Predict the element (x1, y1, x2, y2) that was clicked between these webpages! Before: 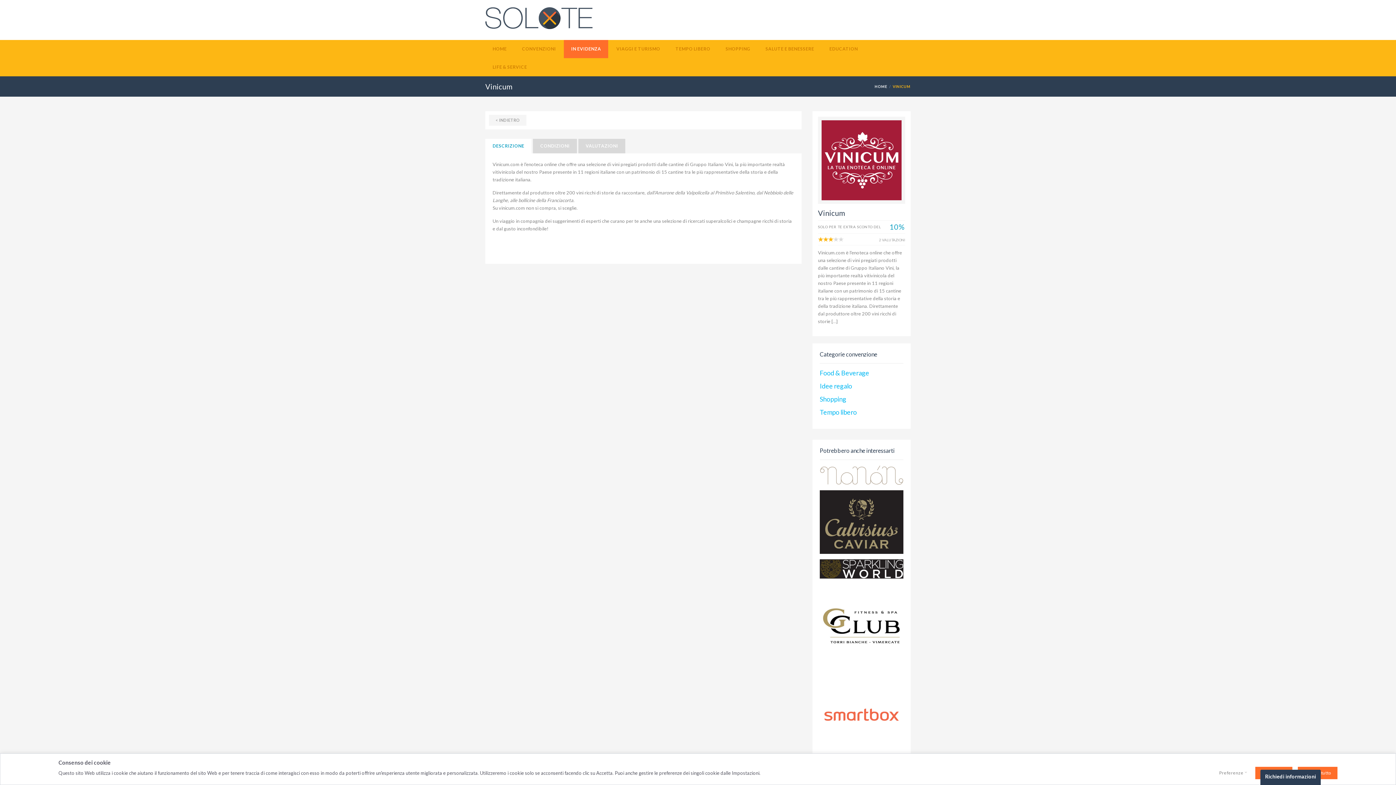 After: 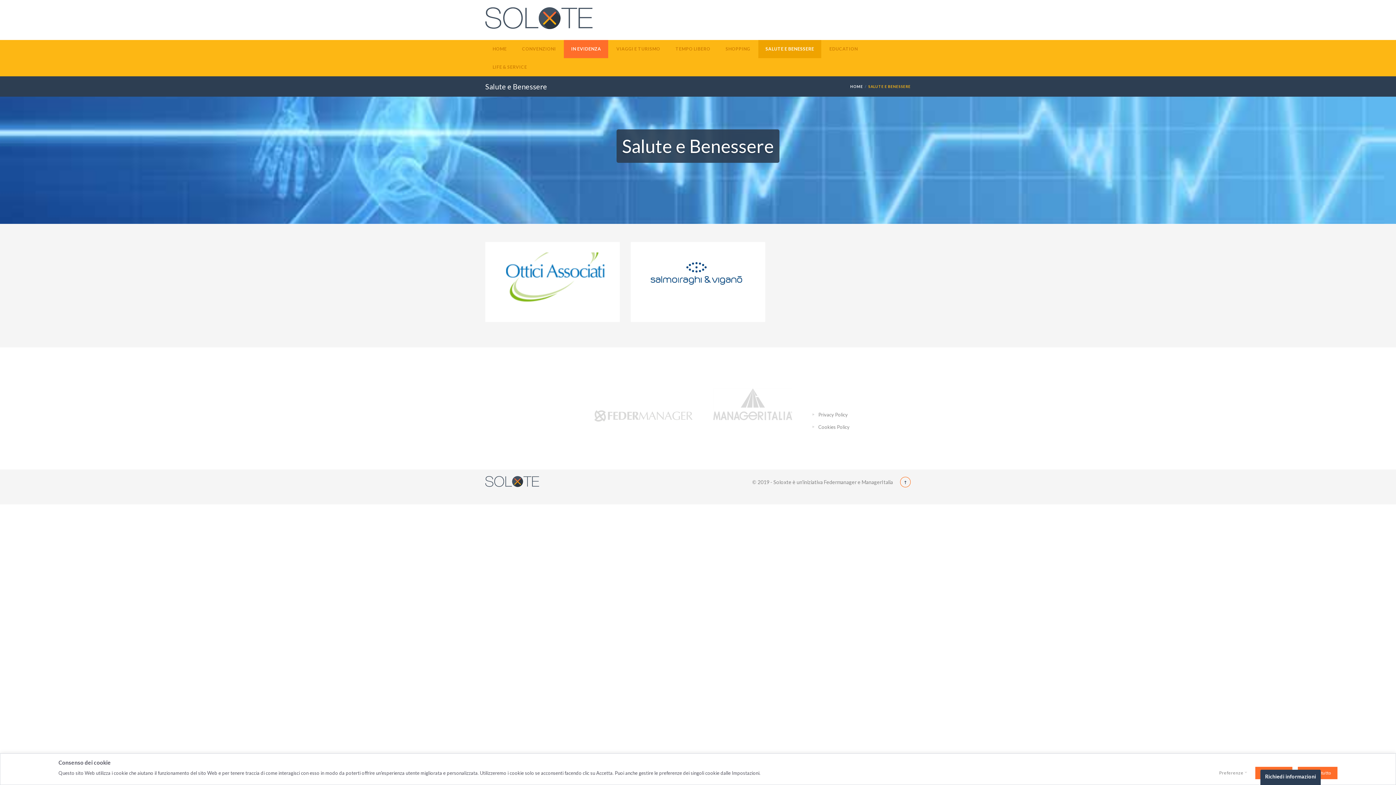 Action: bbox: (758, 40, 821, 58) label: SALUTE E BENESSERE